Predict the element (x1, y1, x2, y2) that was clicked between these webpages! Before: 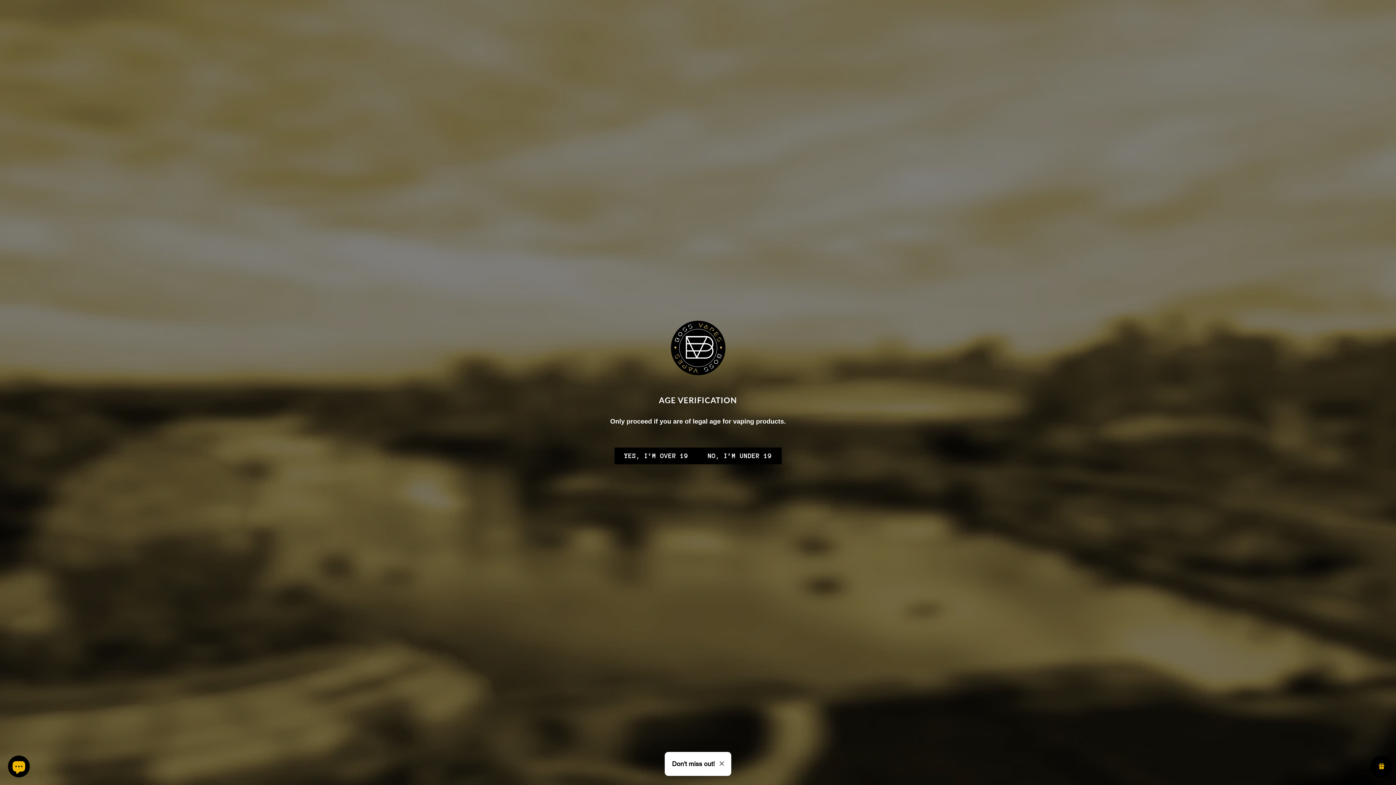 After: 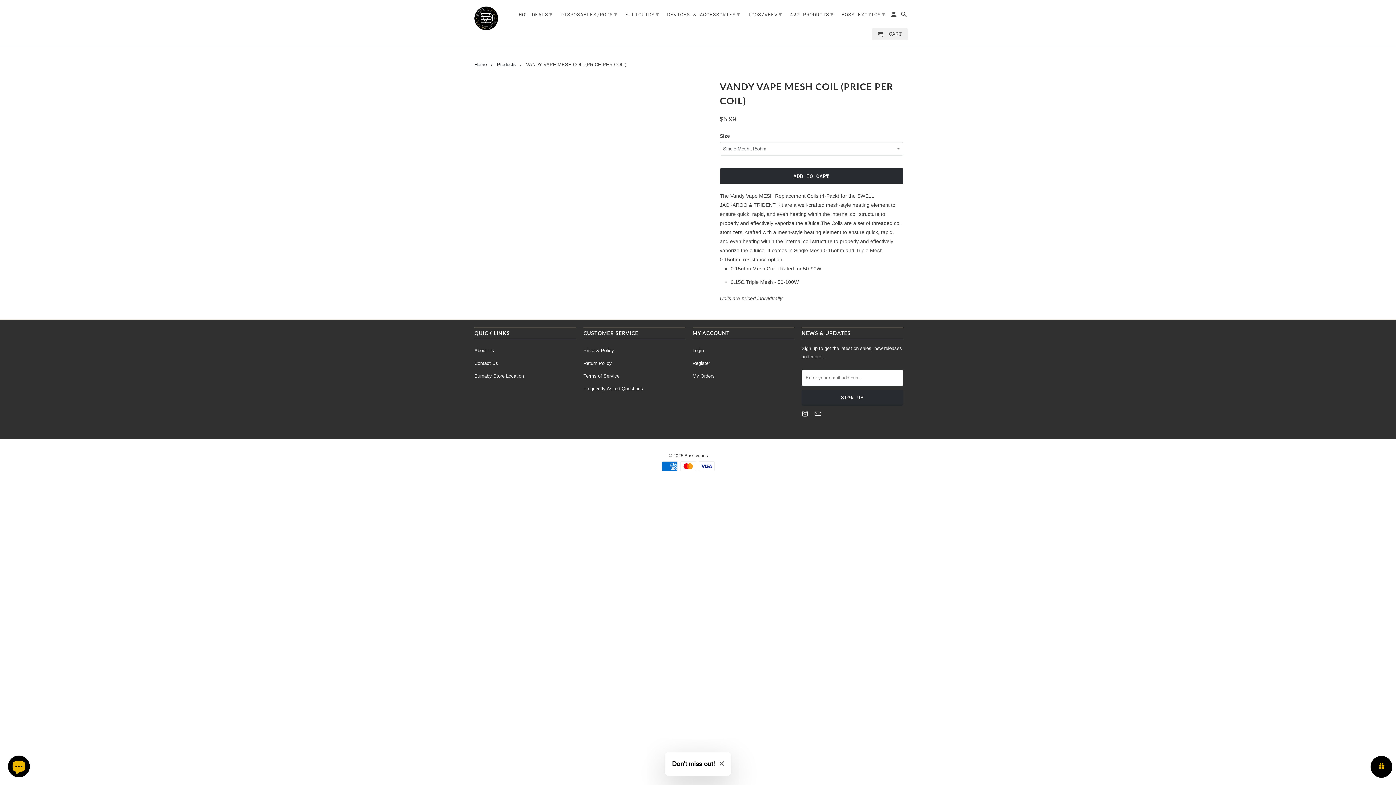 Action: label: YES, I’M OVER 19 bbox: (614, 447, 698, 464)